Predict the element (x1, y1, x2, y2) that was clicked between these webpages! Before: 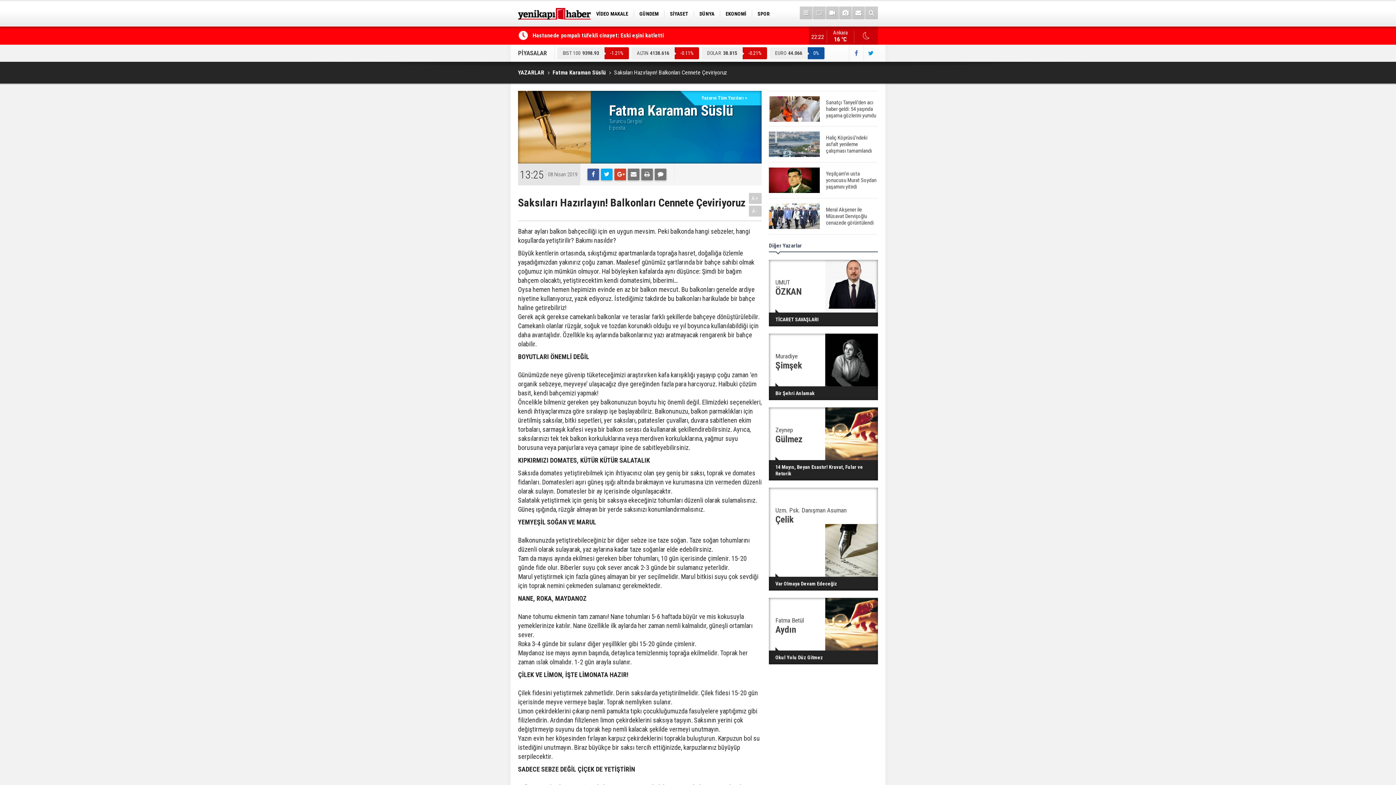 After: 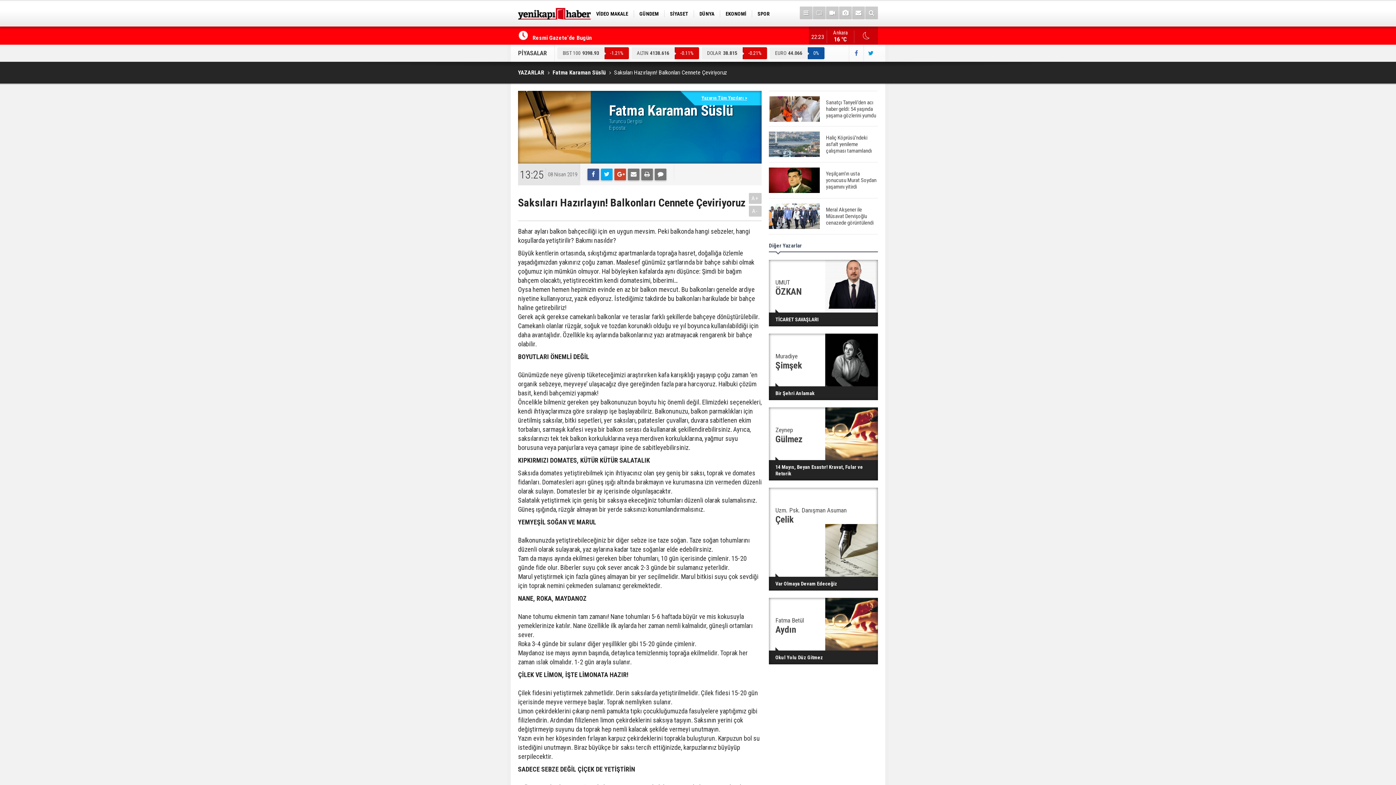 Action: bbox: (680, 90, 761, 105) label: Yazarın Tüm Yazıları >